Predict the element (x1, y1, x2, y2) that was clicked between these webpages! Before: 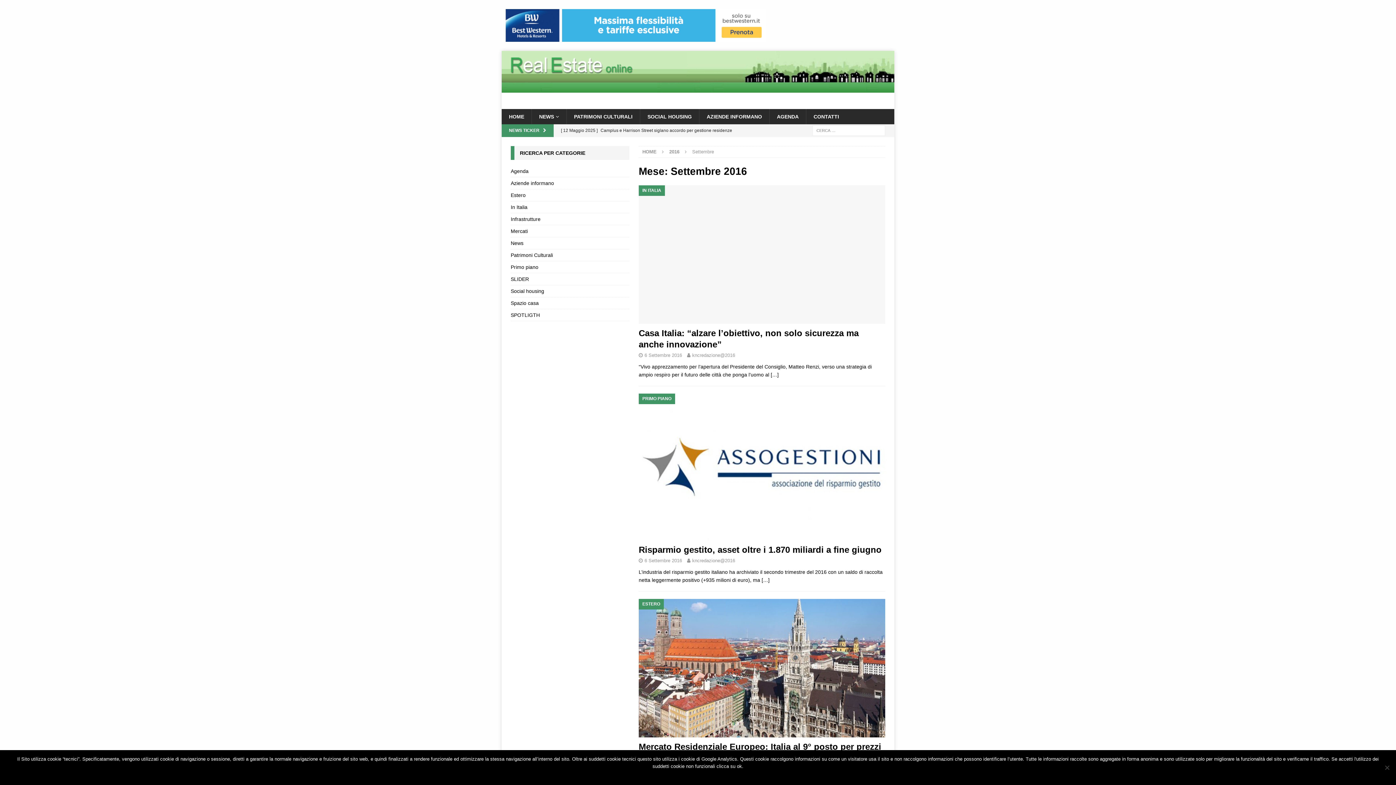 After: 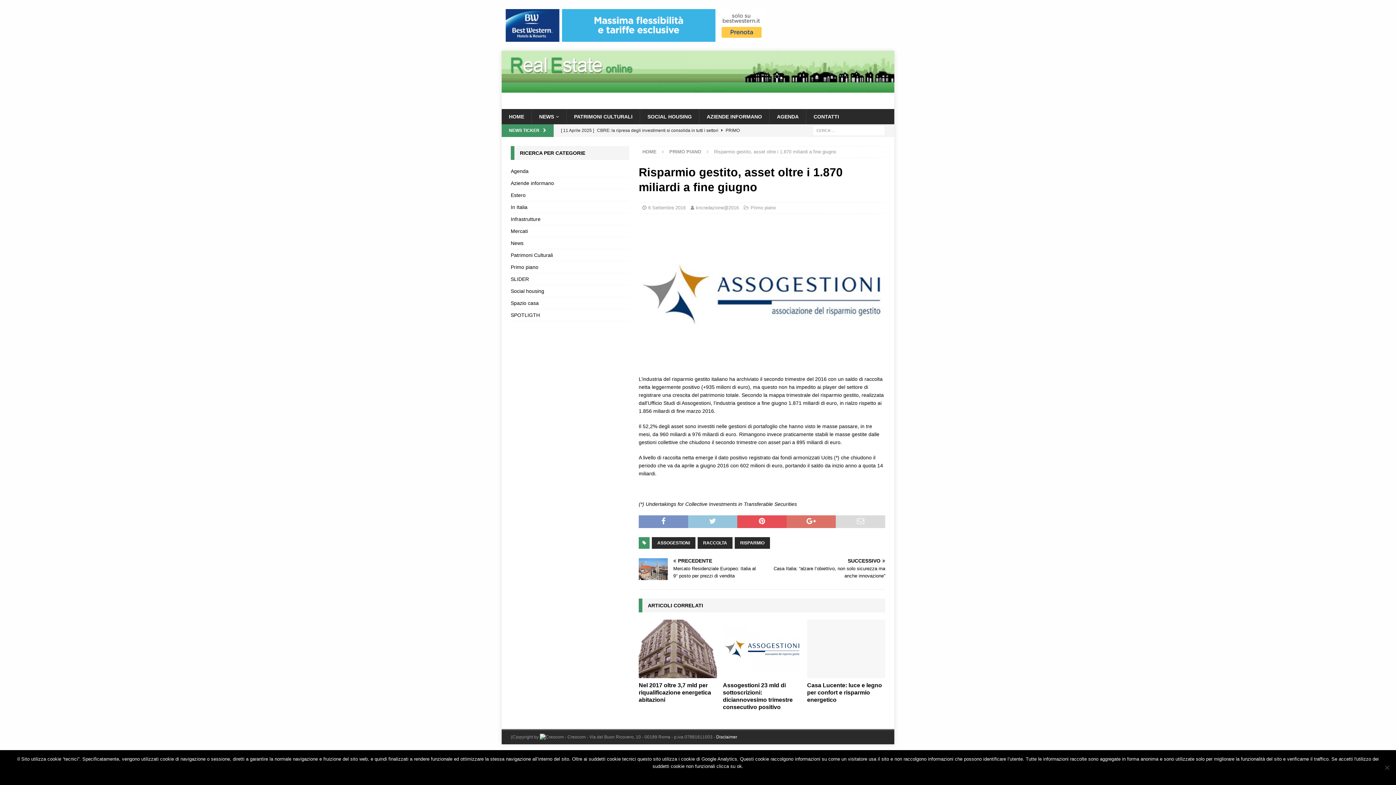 Action: bbox: (761, 577, 769, 583) label: […]